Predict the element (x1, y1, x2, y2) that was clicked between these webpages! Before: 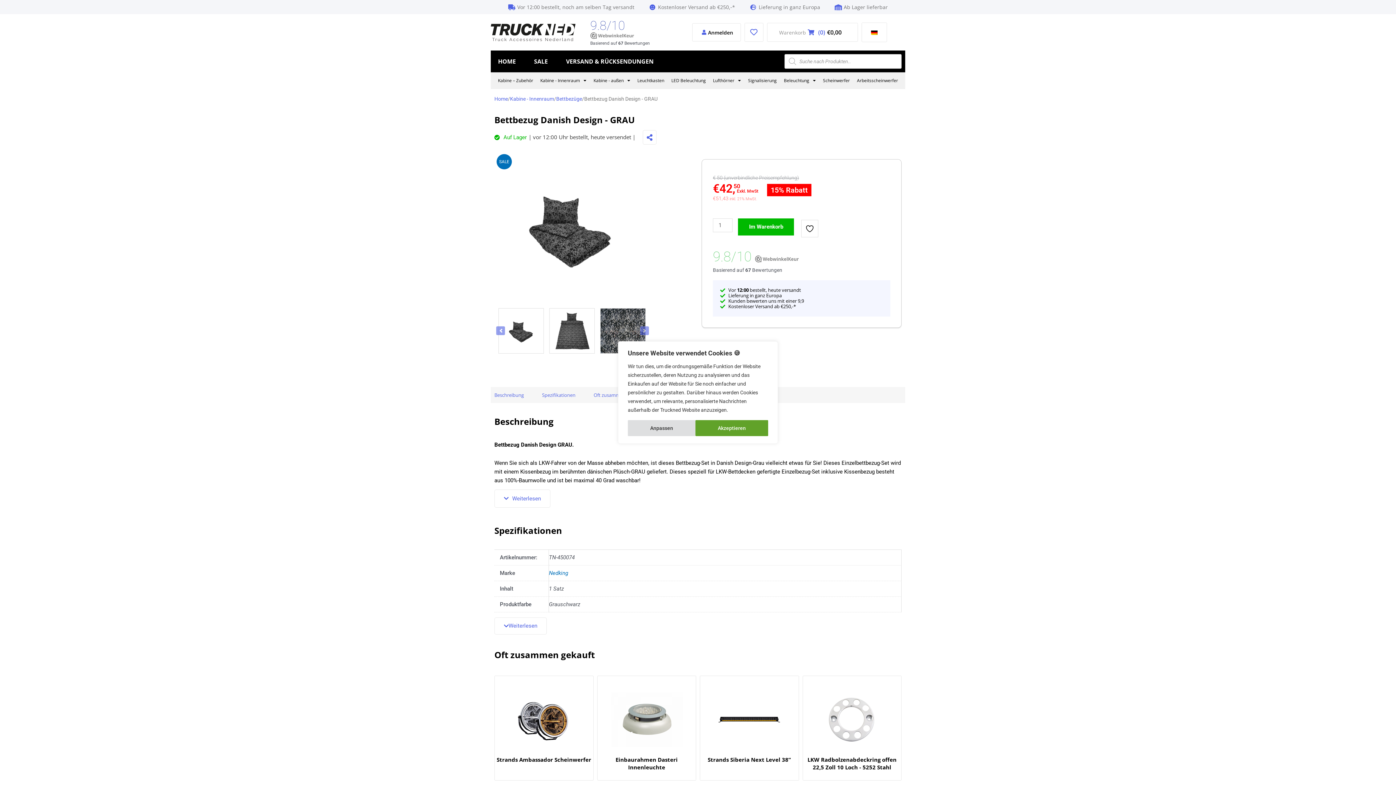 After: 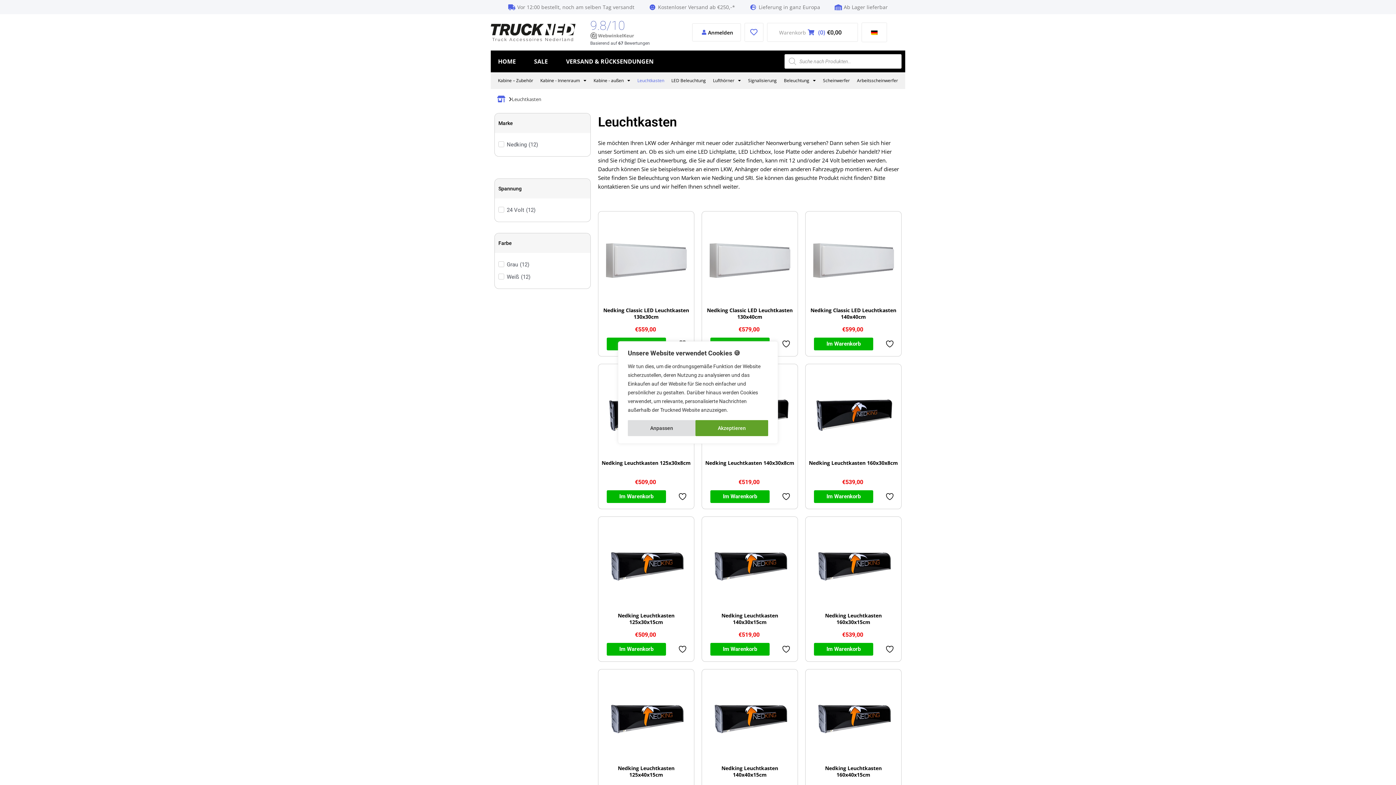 Action: bbox: (634, 76, 668, 85) label: Leuchtkasten